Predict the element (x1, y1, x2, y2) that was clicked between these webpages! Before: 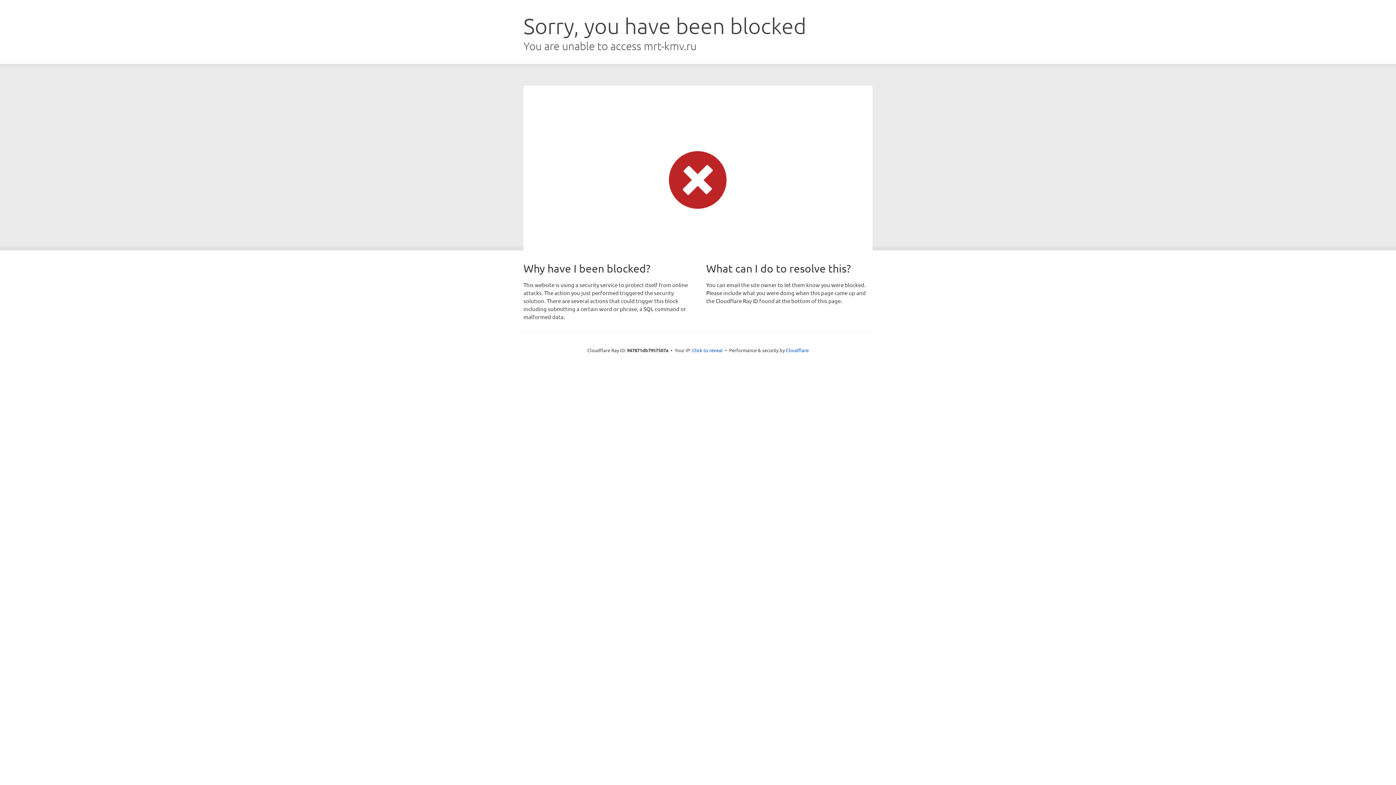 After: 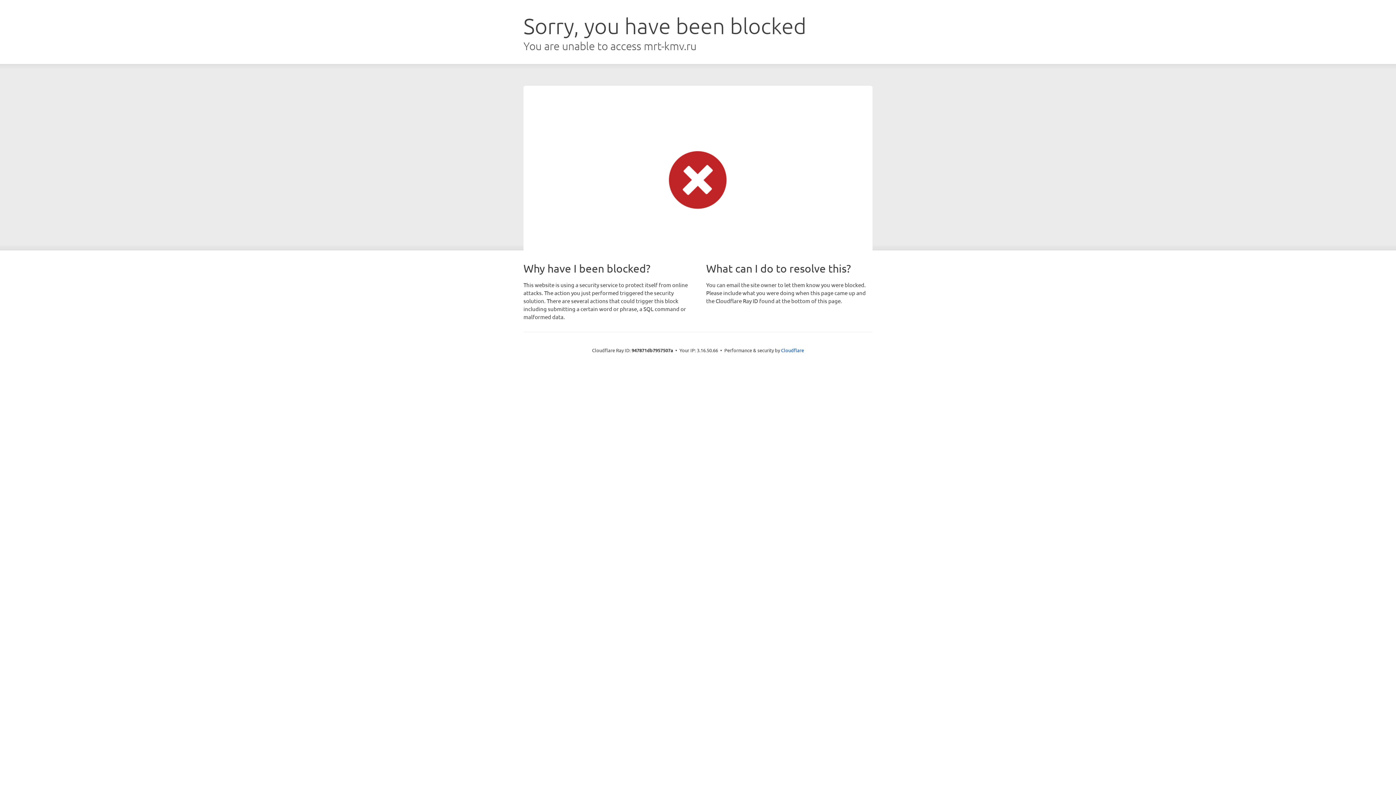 Action: label: Click to reveal bbox: (692, 346, 722, 353)